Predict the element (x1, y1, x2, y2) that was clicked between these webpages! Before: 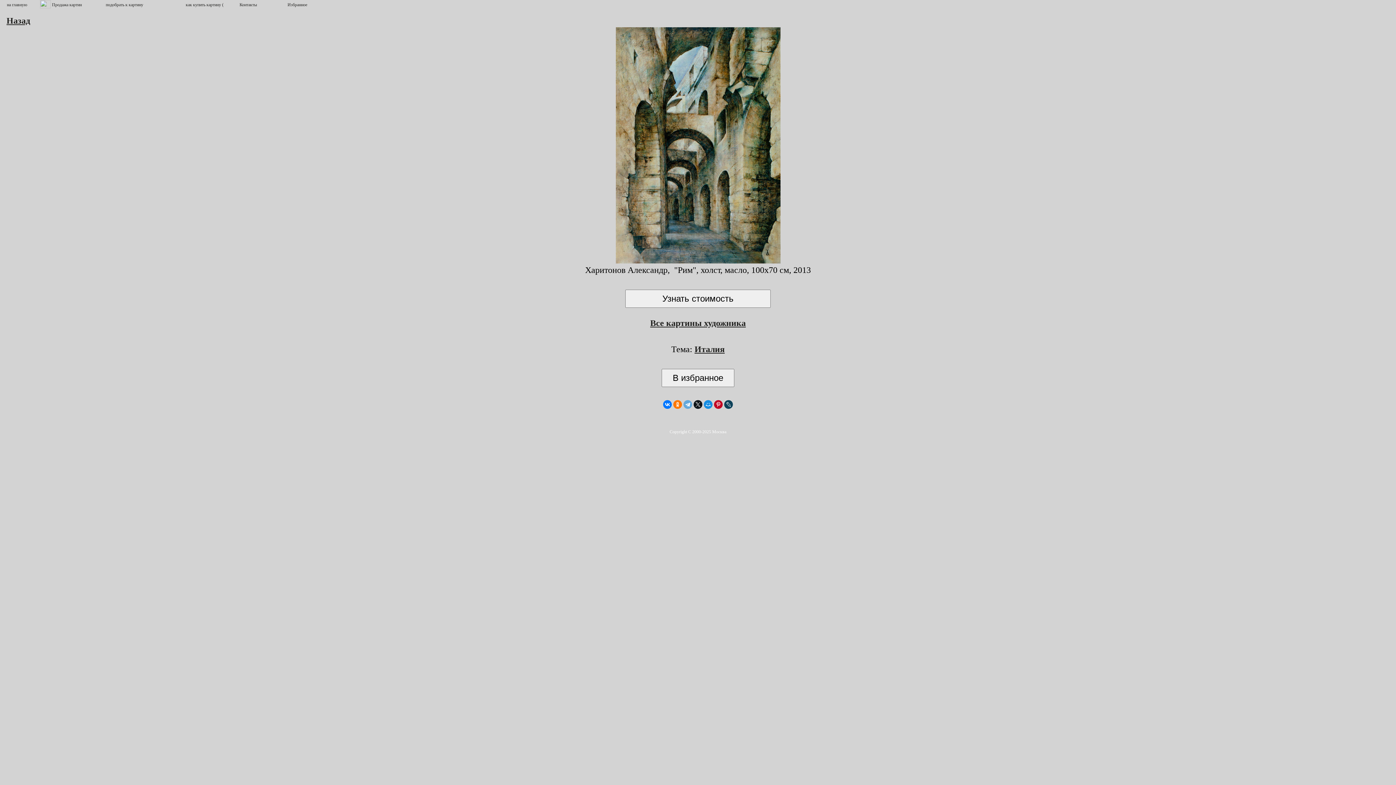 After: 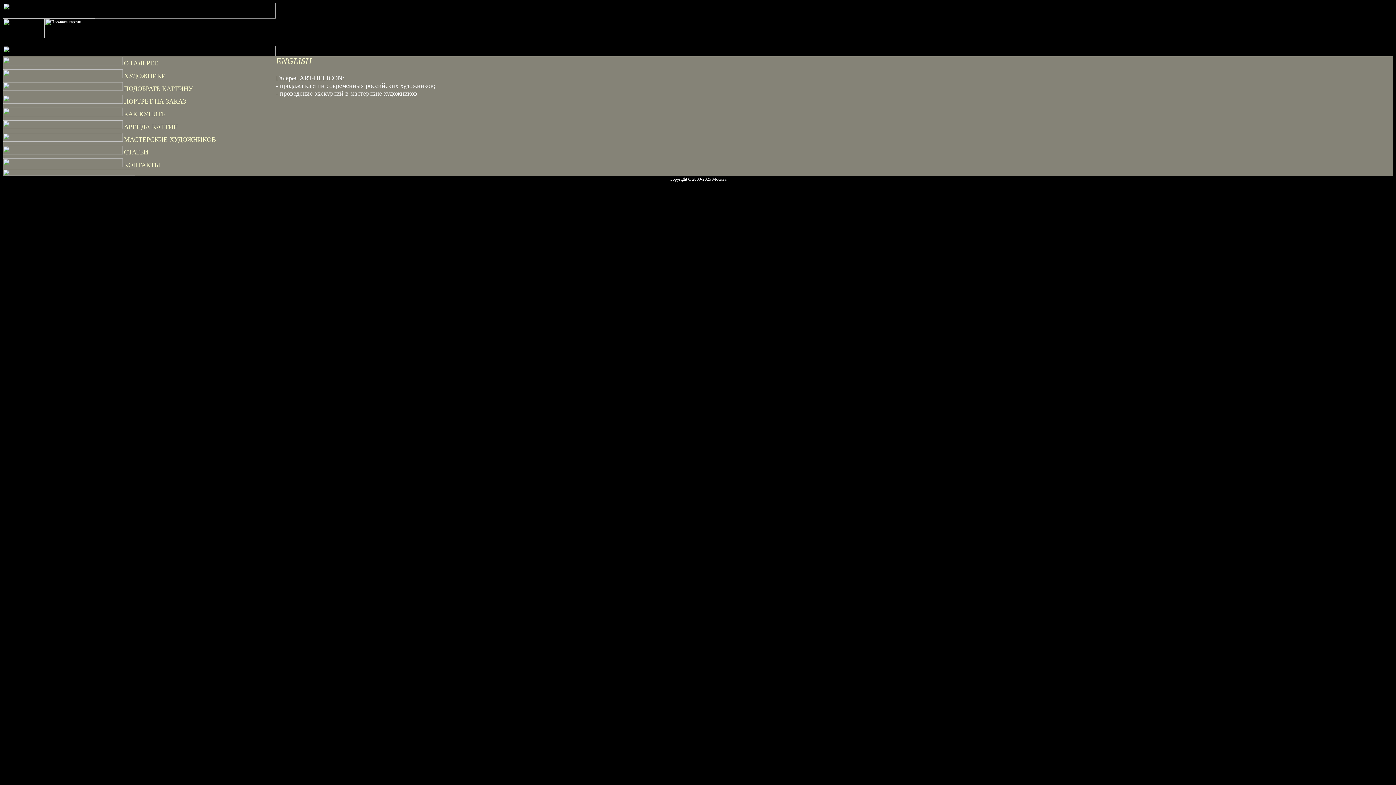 Action: bbox: (6, 4, 38, 9)